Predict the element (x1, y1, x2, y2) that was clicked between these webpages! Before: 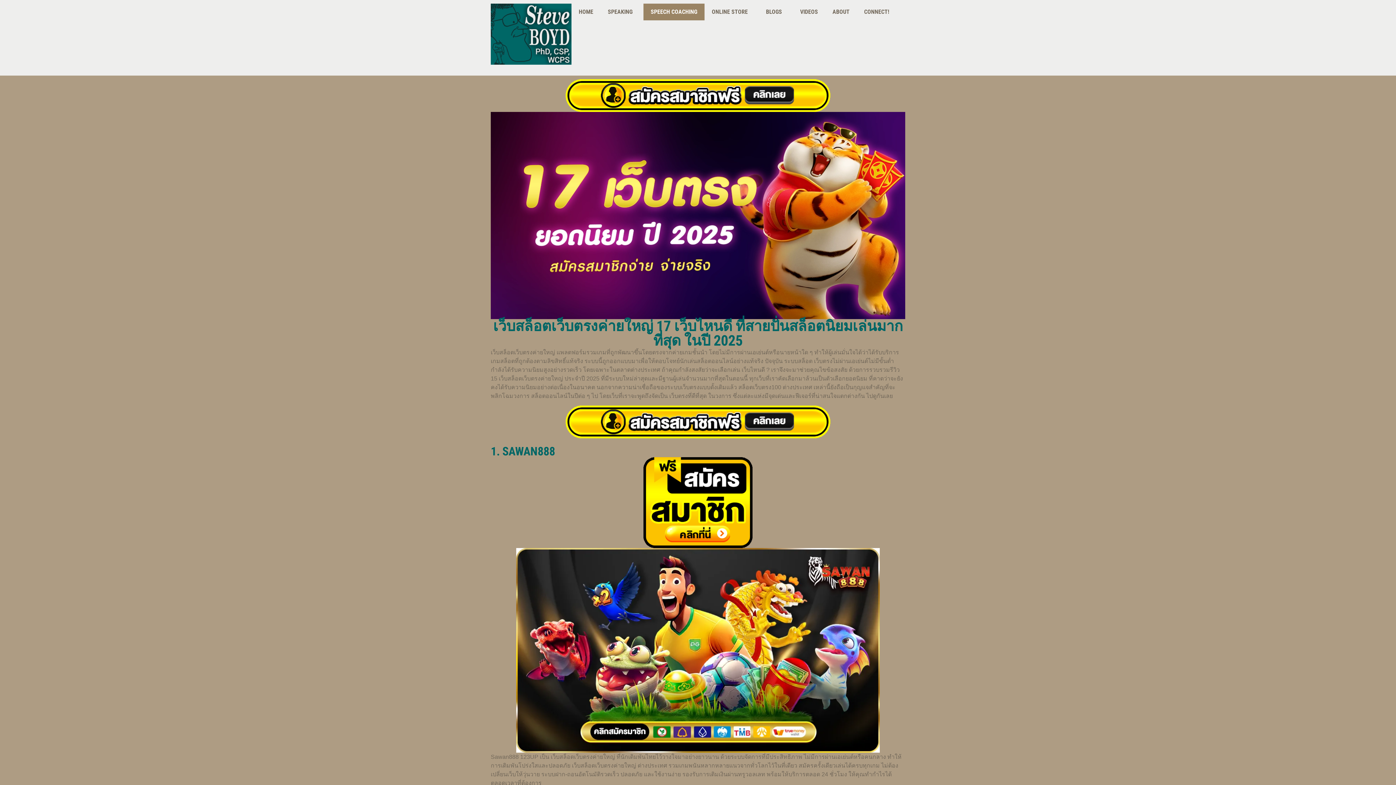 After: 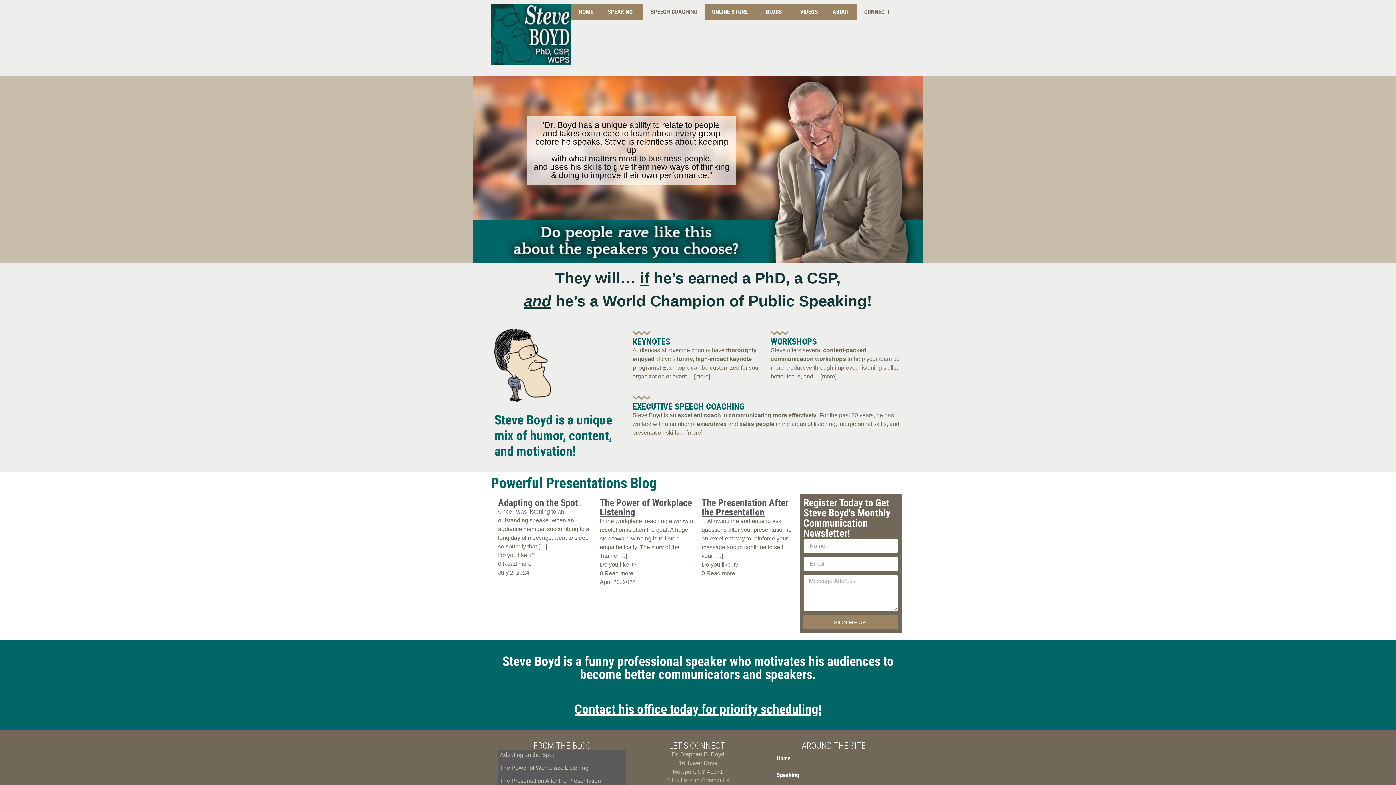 Action: label: ABOUT bbox: (825, 3, 857, 20)